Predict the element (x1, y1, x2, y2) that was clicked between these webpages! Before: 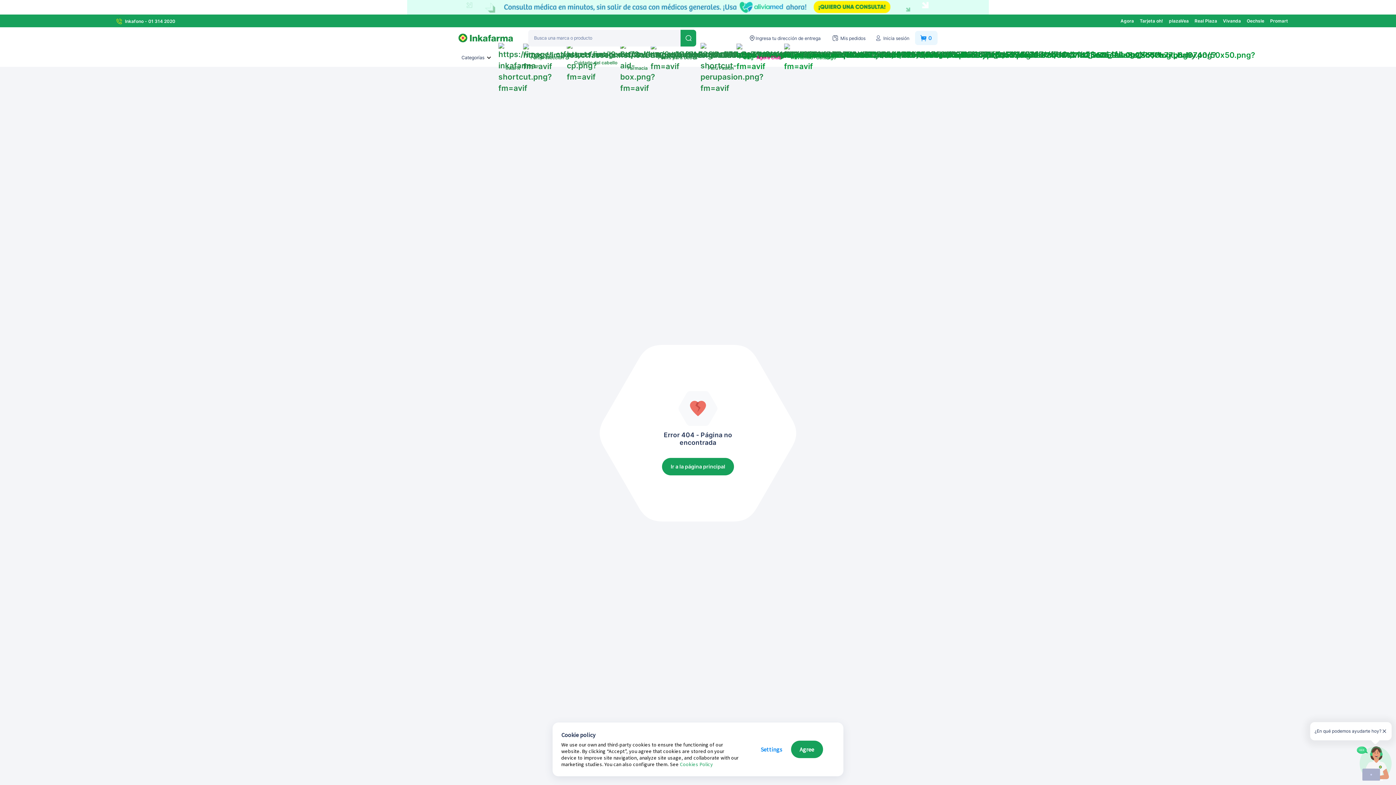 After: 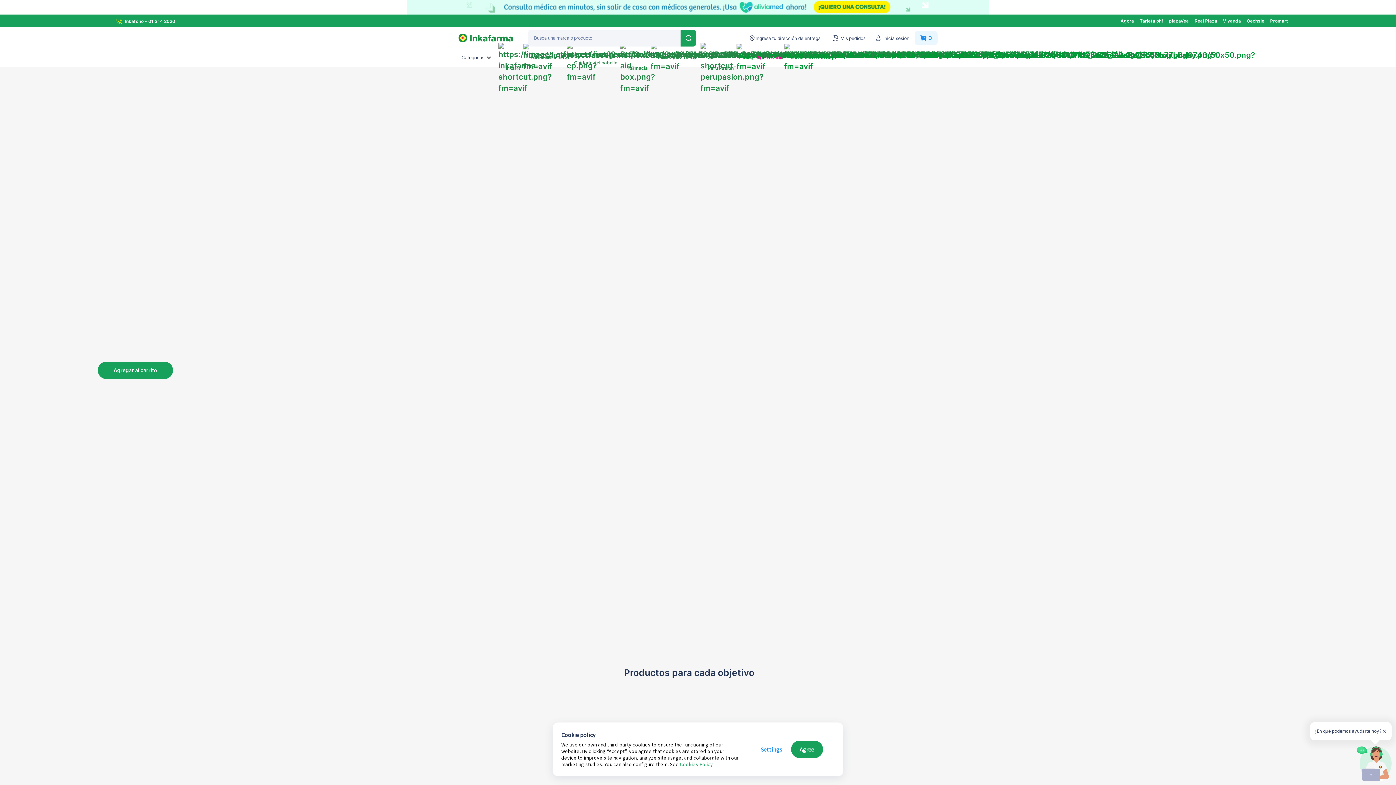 Action: bbox: (497, 46, 521, 75) label: InkaFit